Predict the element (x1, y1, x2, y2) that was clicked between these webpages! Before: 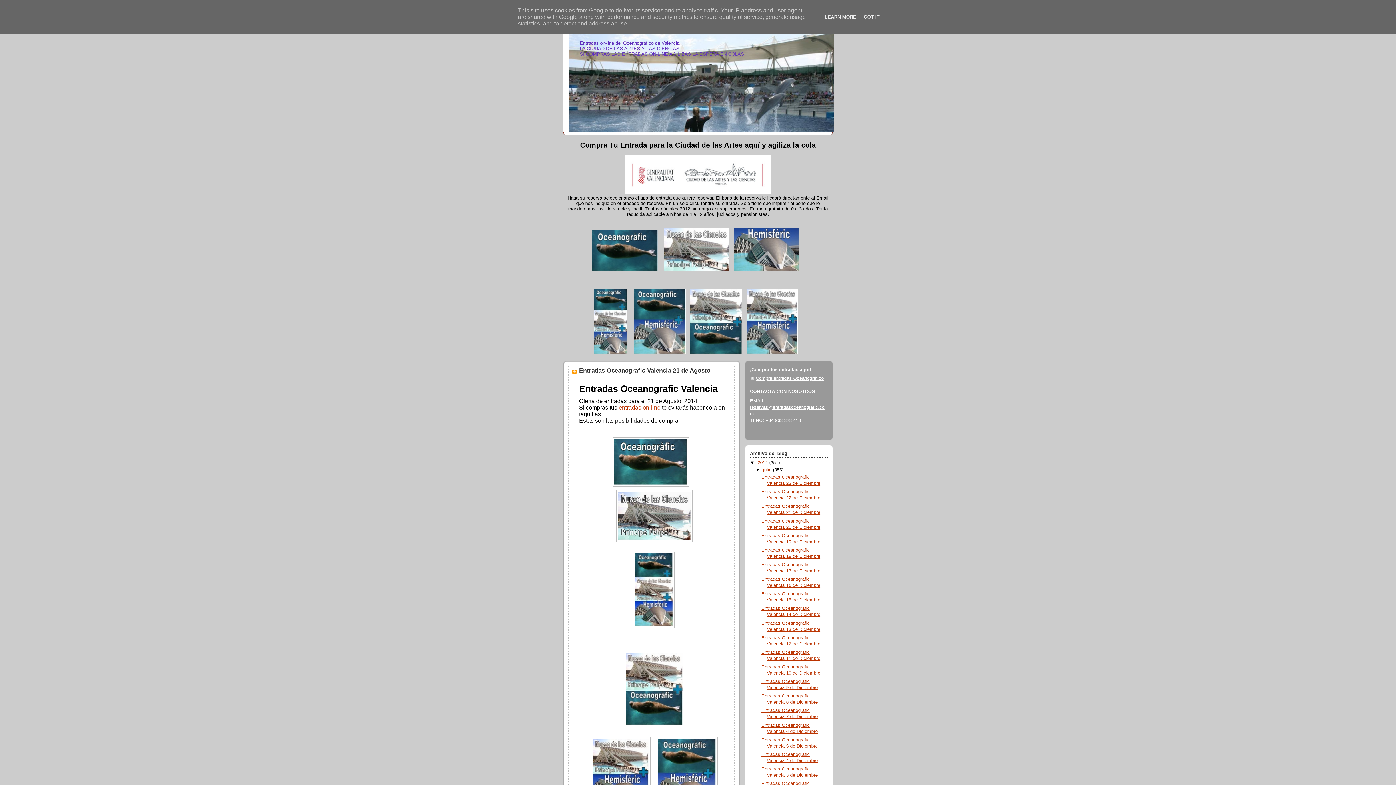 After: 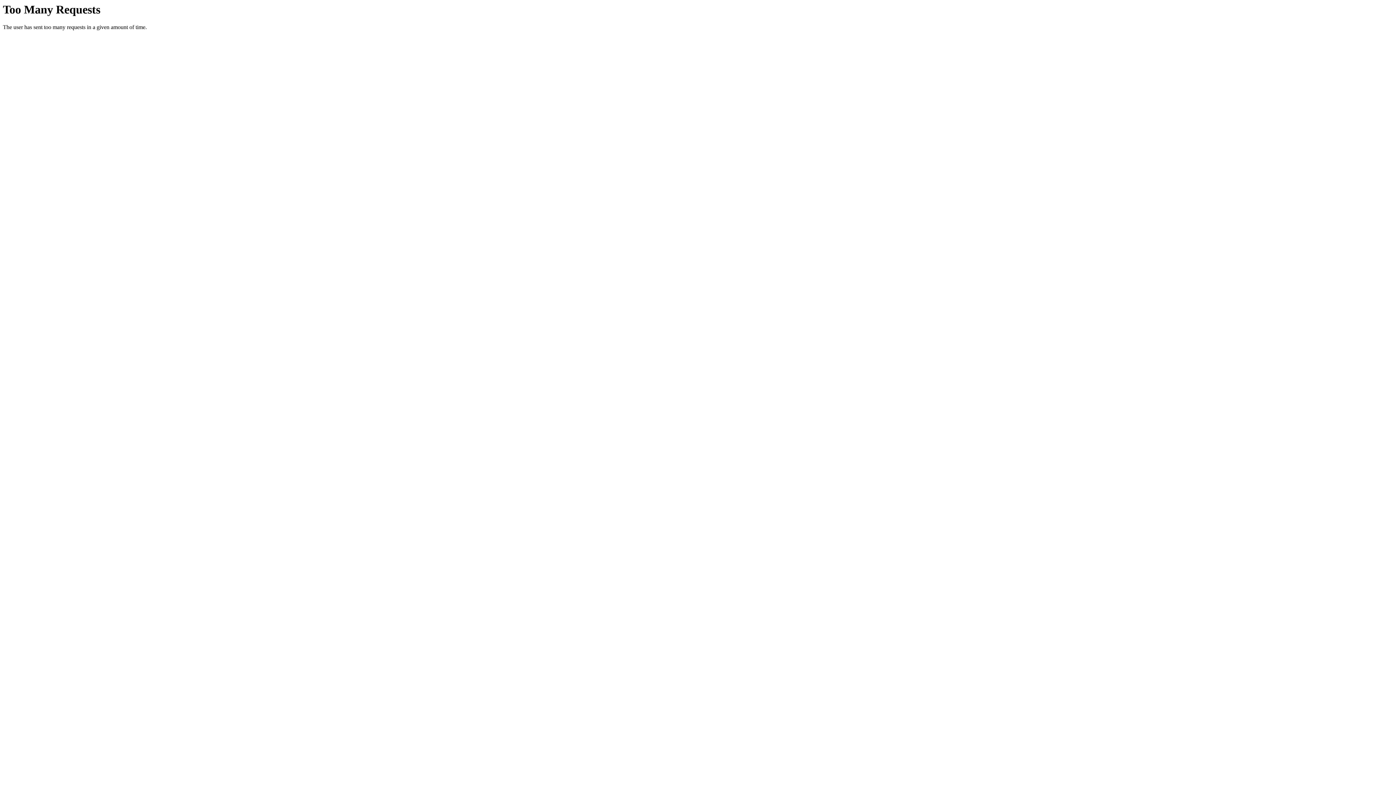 Action: bbox: (593, 350, 627, 355)